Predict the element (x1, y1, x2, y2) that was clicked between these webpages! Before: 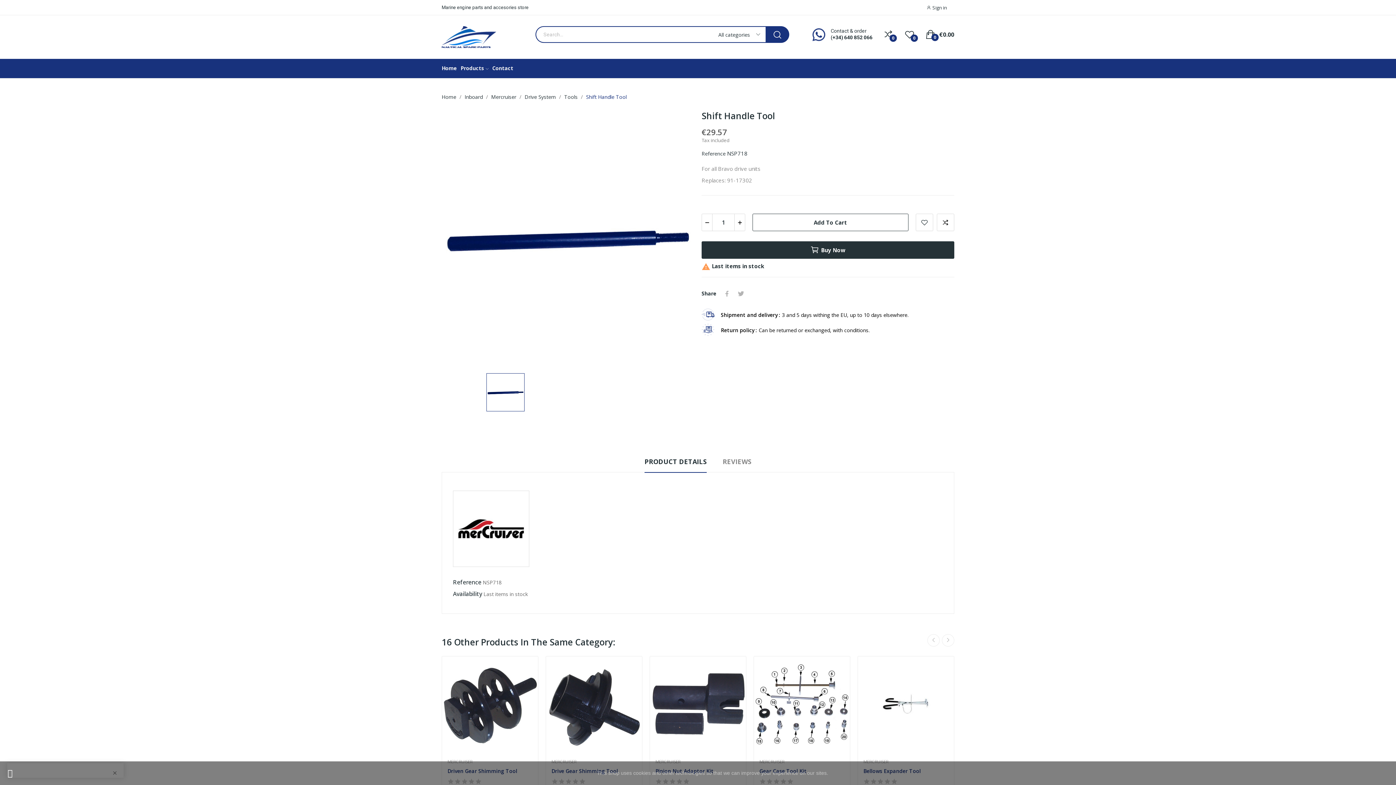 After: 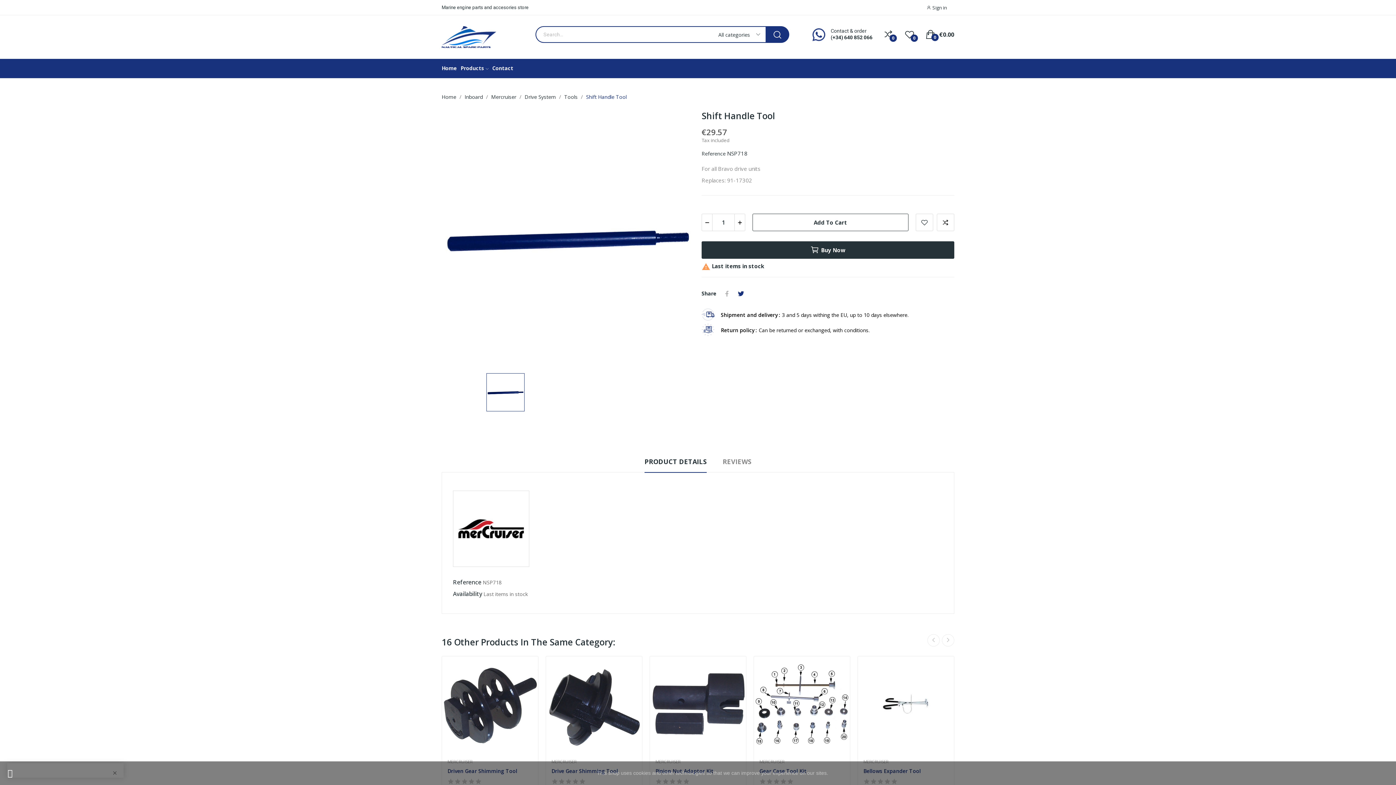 Action: bbox: (734, 288, 748, 299) label: Tweet